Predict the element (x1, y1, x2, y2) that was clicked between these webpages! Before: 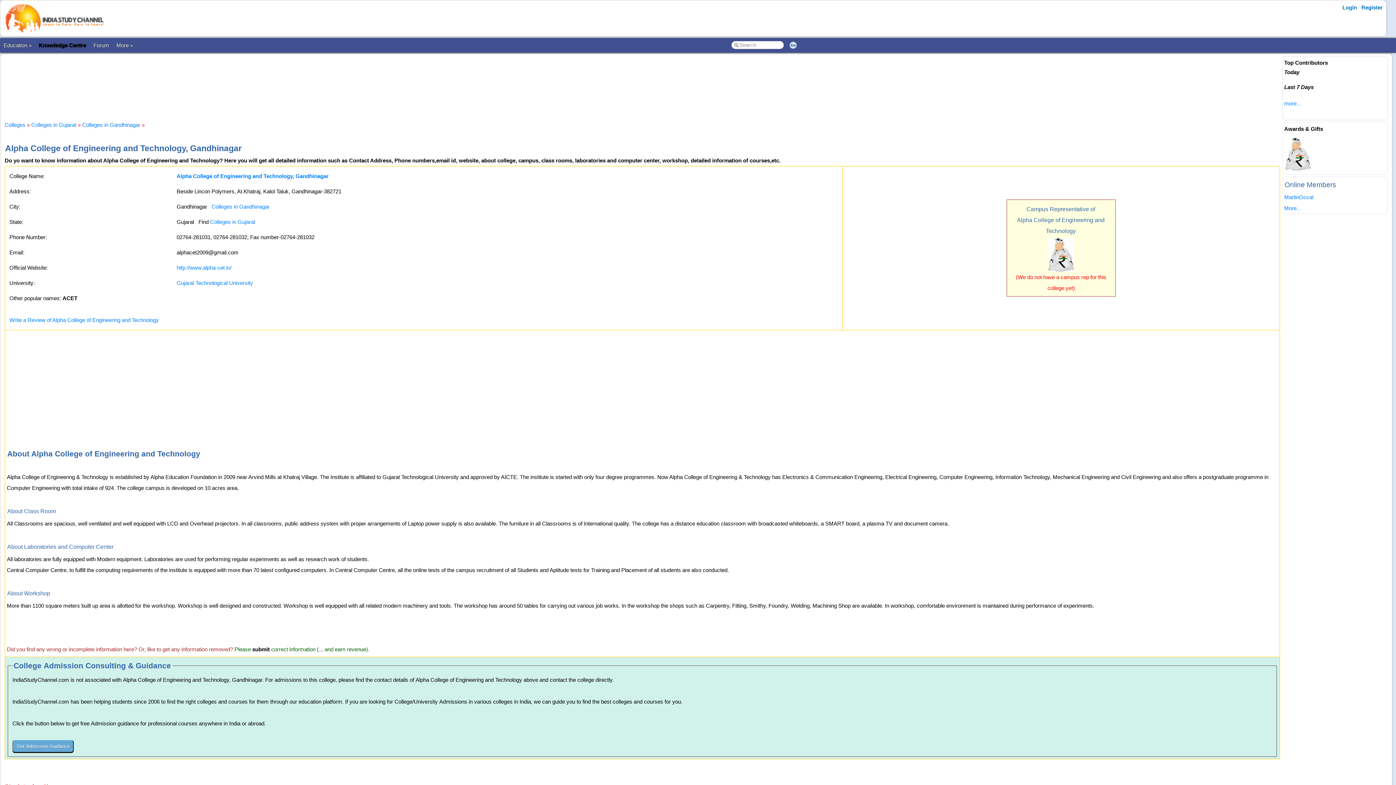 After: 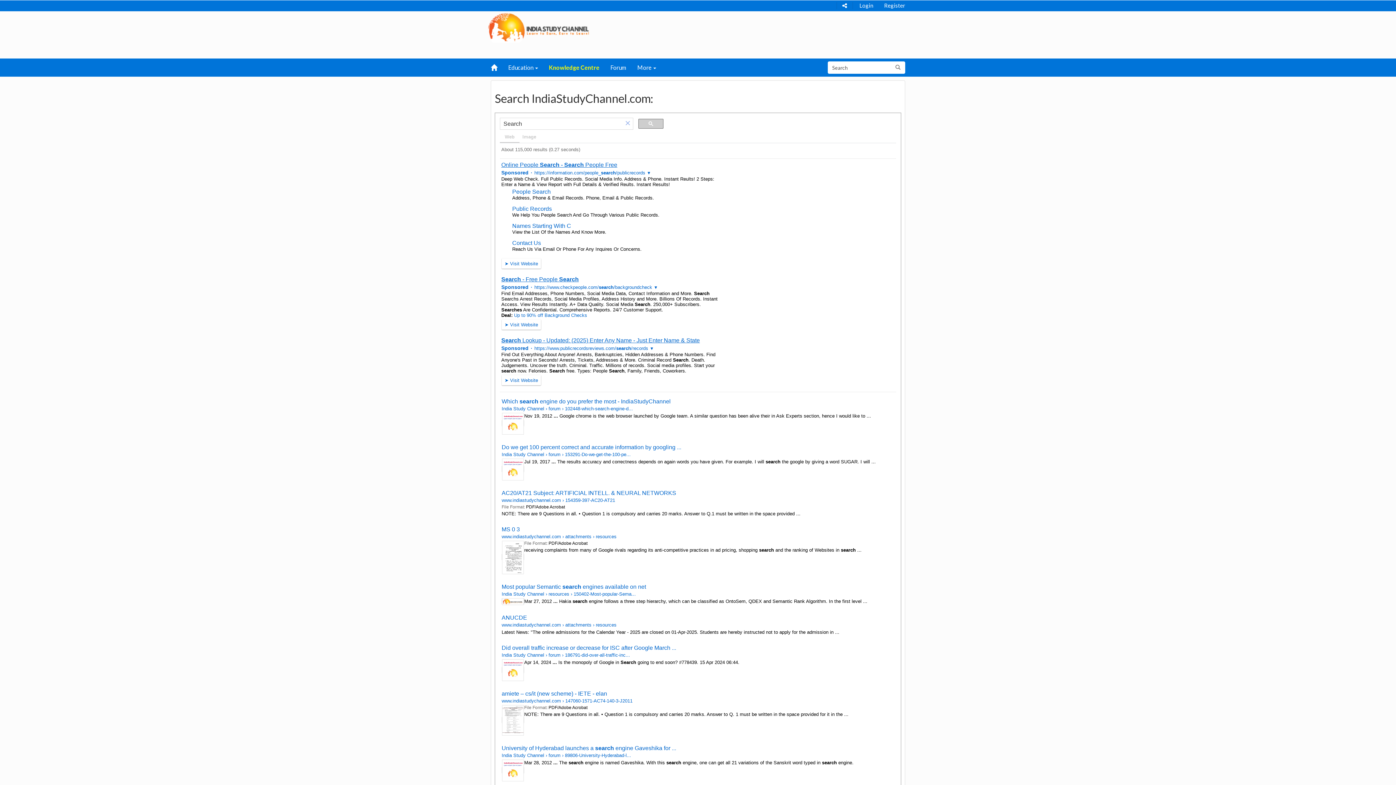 Action: bbox: (785, 39, 801, 51)